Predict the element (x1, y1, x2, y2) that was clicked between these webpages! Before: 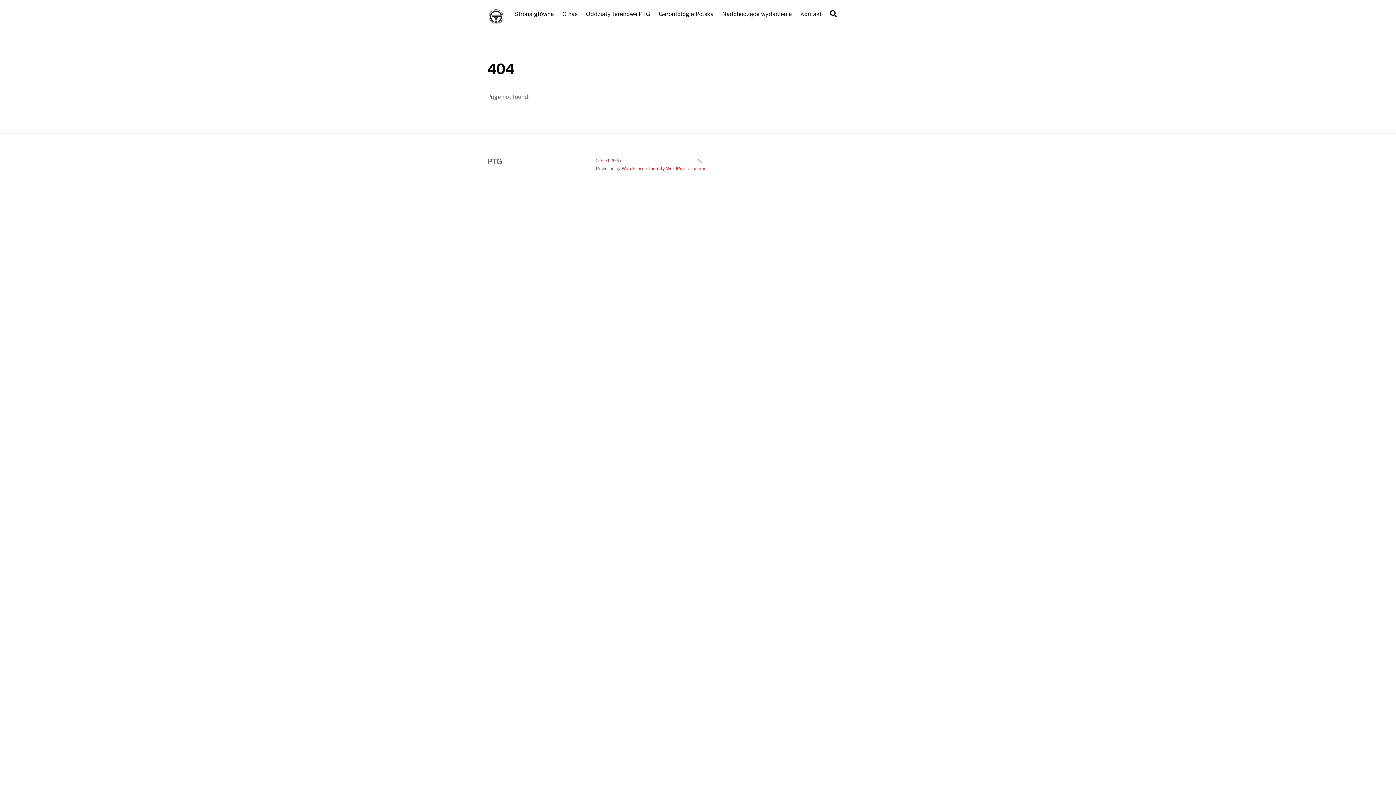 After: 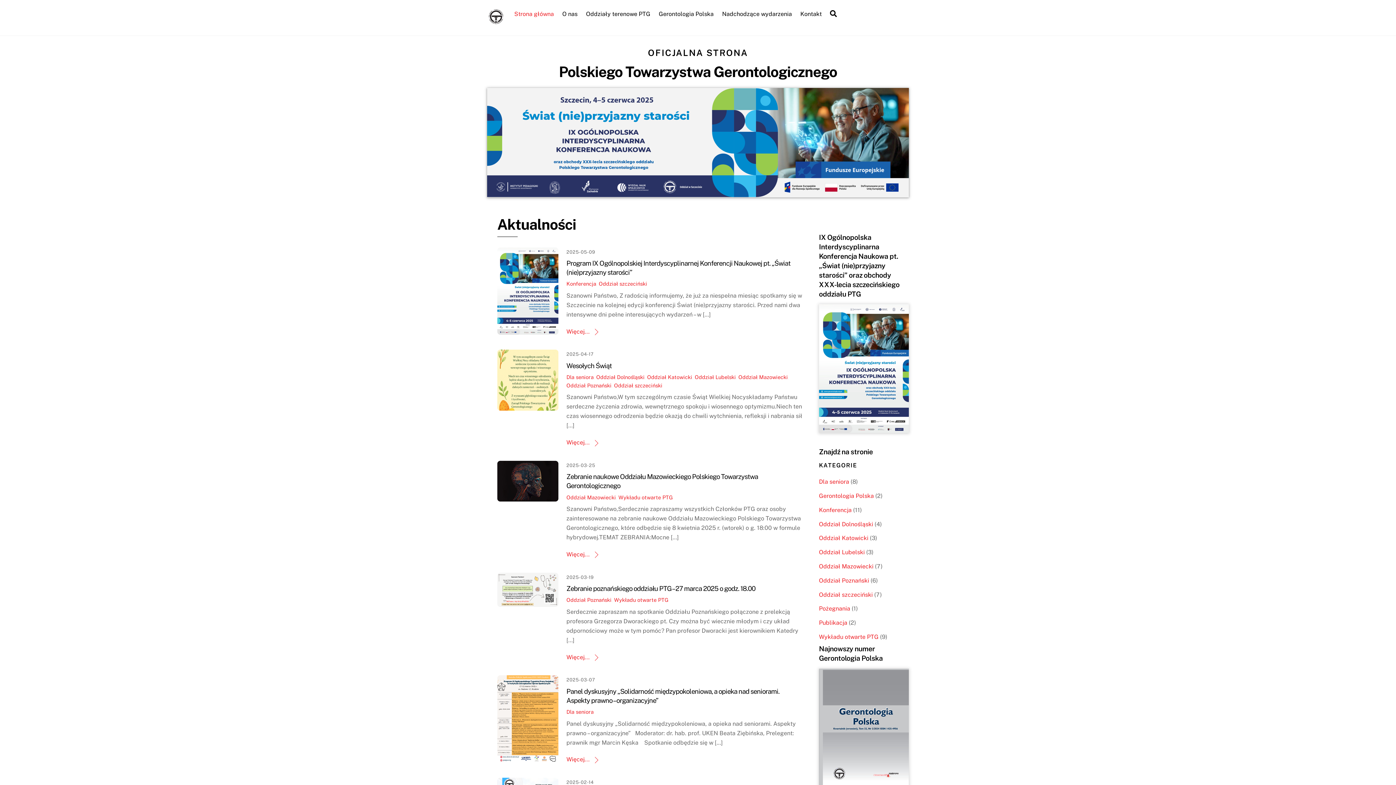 Action: bbox: (510, 5, 557, 22) label: Strona główna